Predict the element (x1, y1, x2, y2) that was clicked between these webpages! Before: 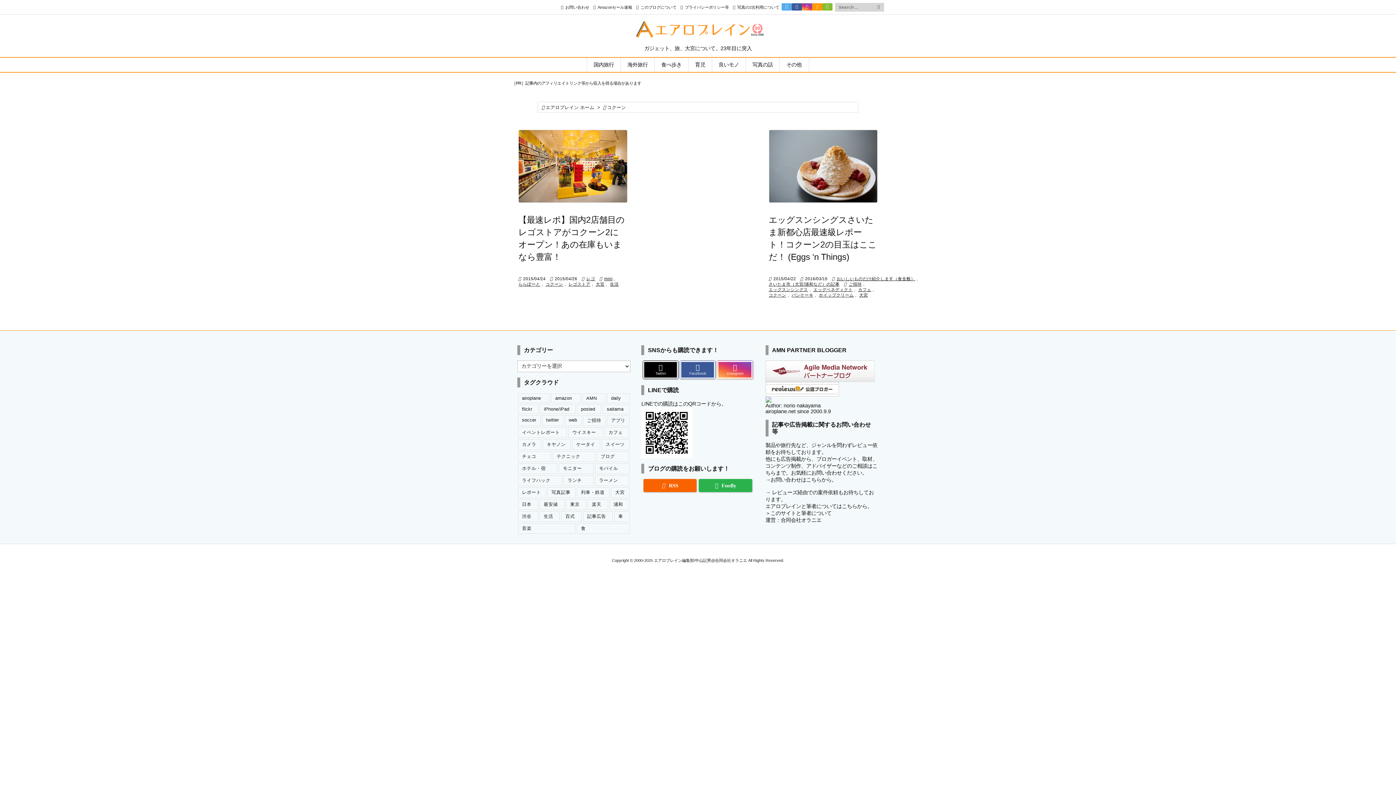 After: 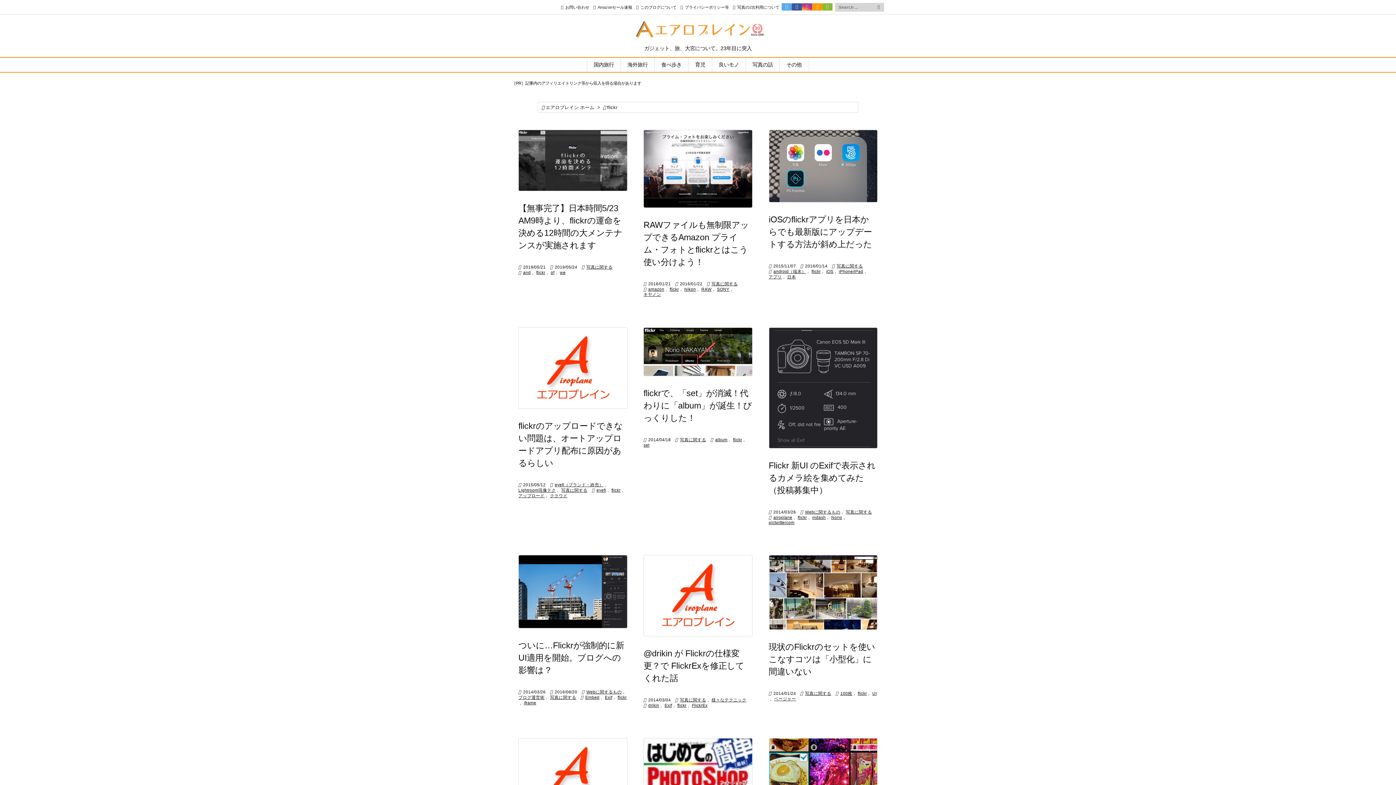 Action: bbox: (518, 404, 538, 414) label: flickr (43個の項目)